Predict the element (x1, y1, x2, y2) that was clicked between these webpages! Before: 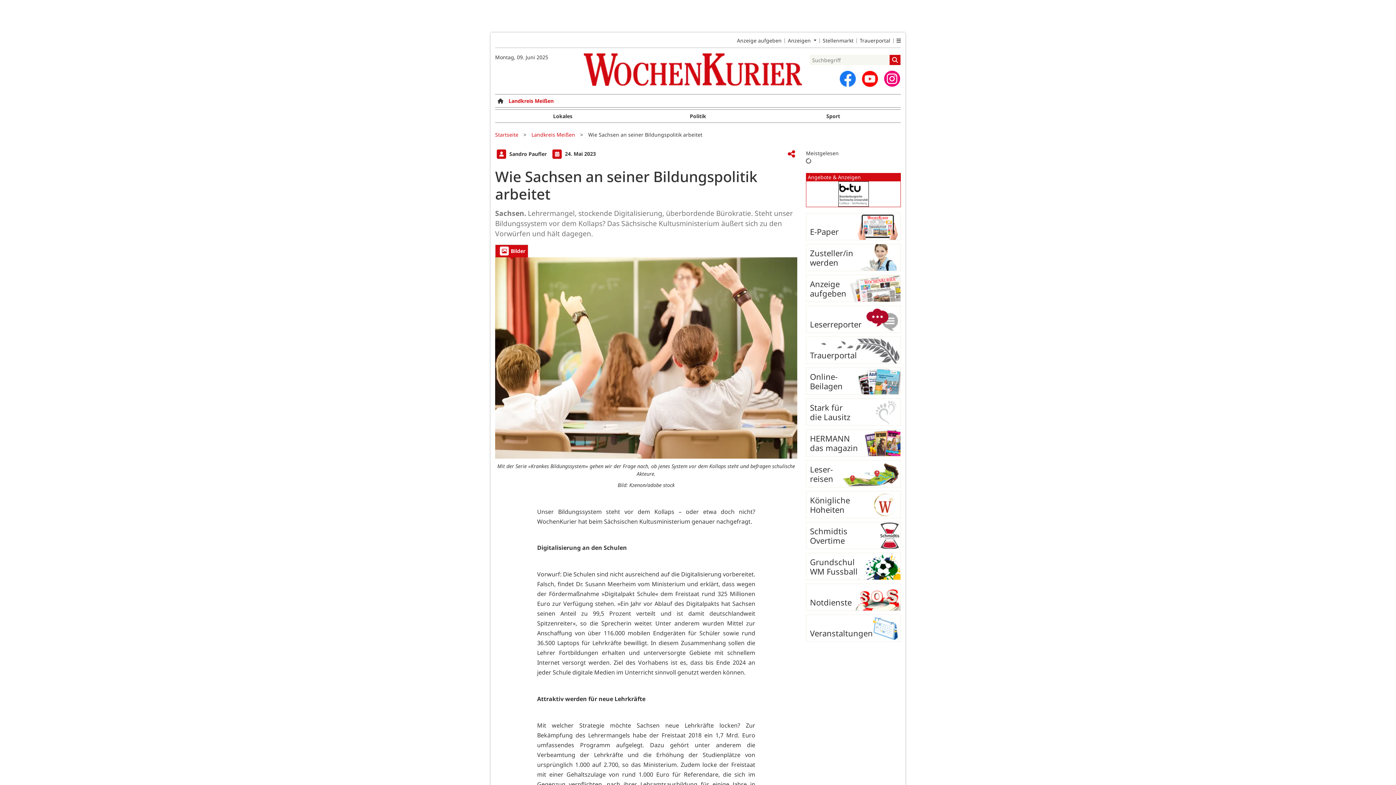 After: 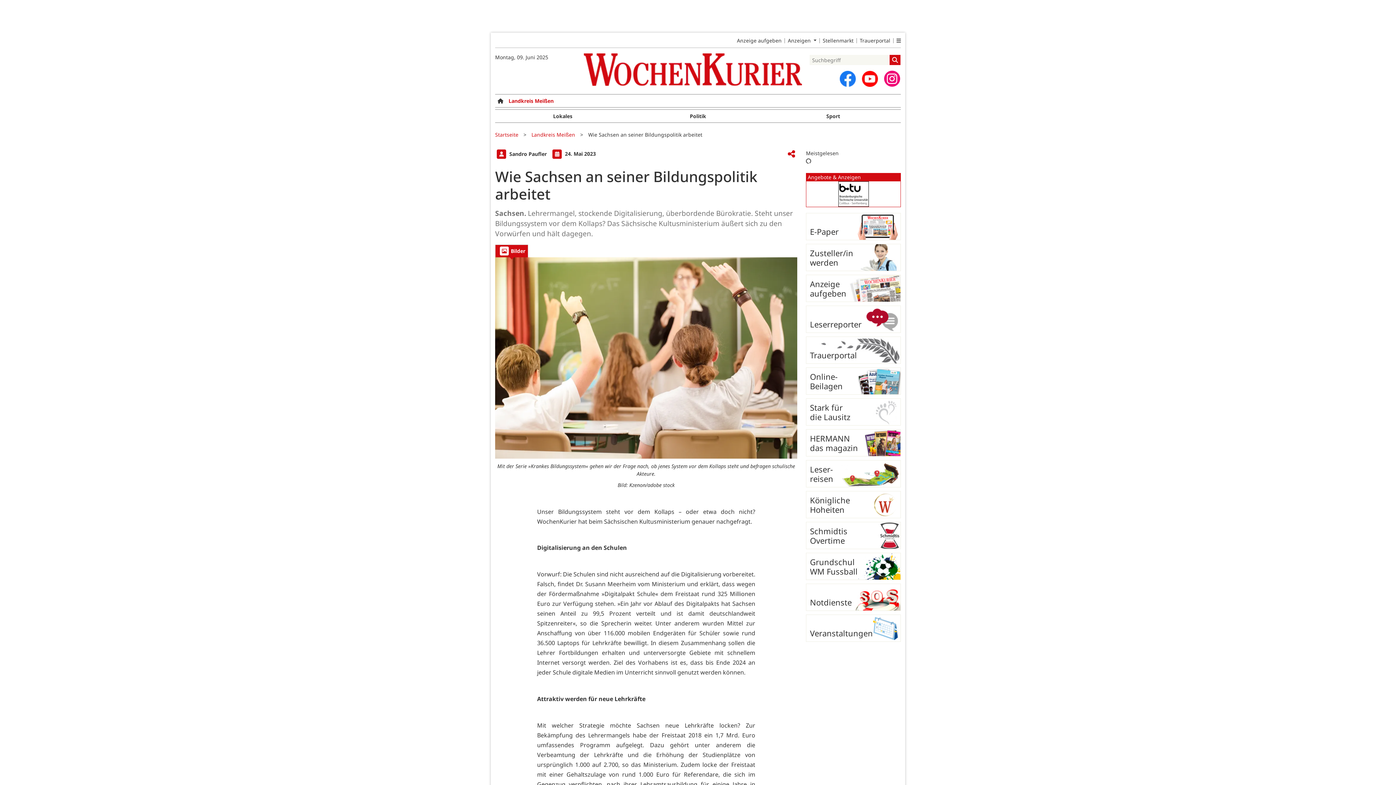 Action: label: Zu unserem Profil bei Instagram bbox: (884, 70, 900, 86)